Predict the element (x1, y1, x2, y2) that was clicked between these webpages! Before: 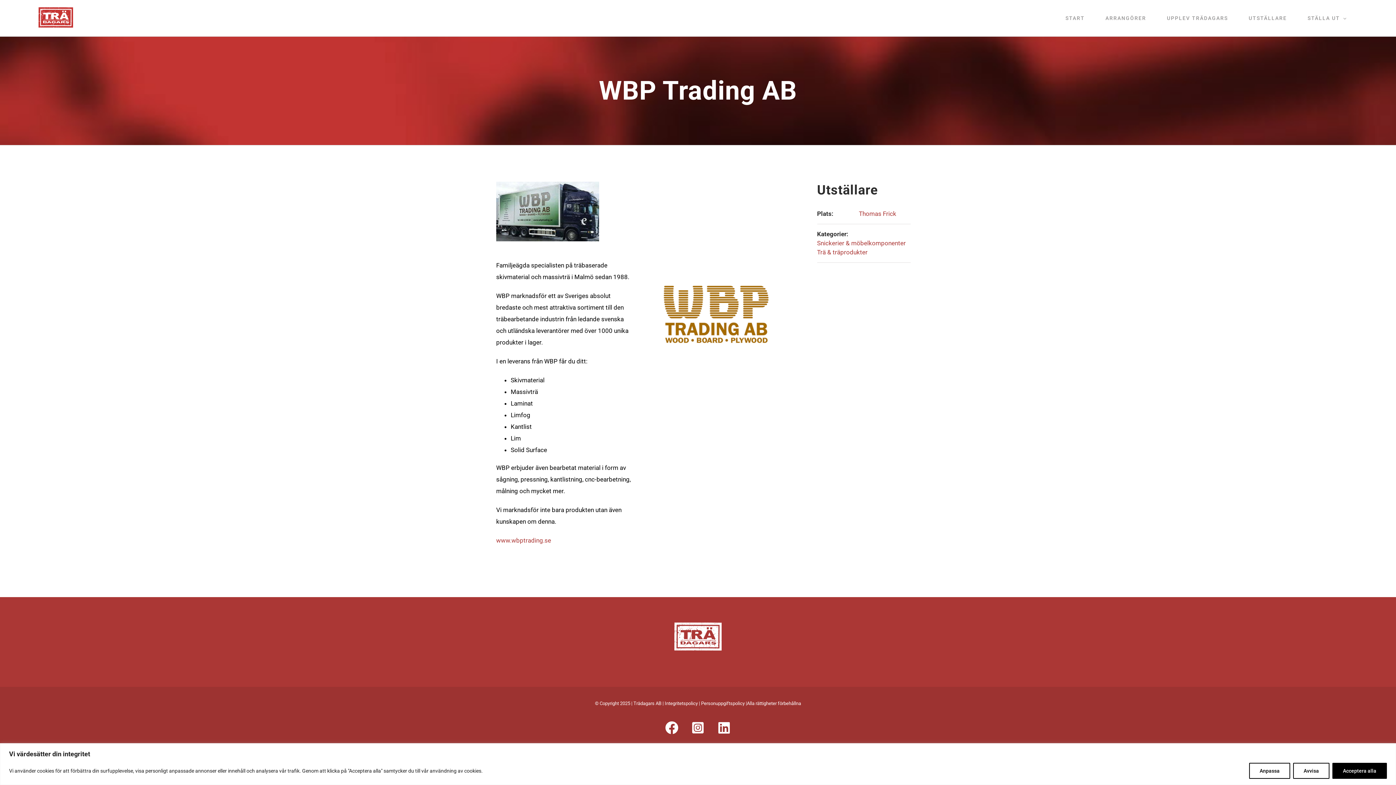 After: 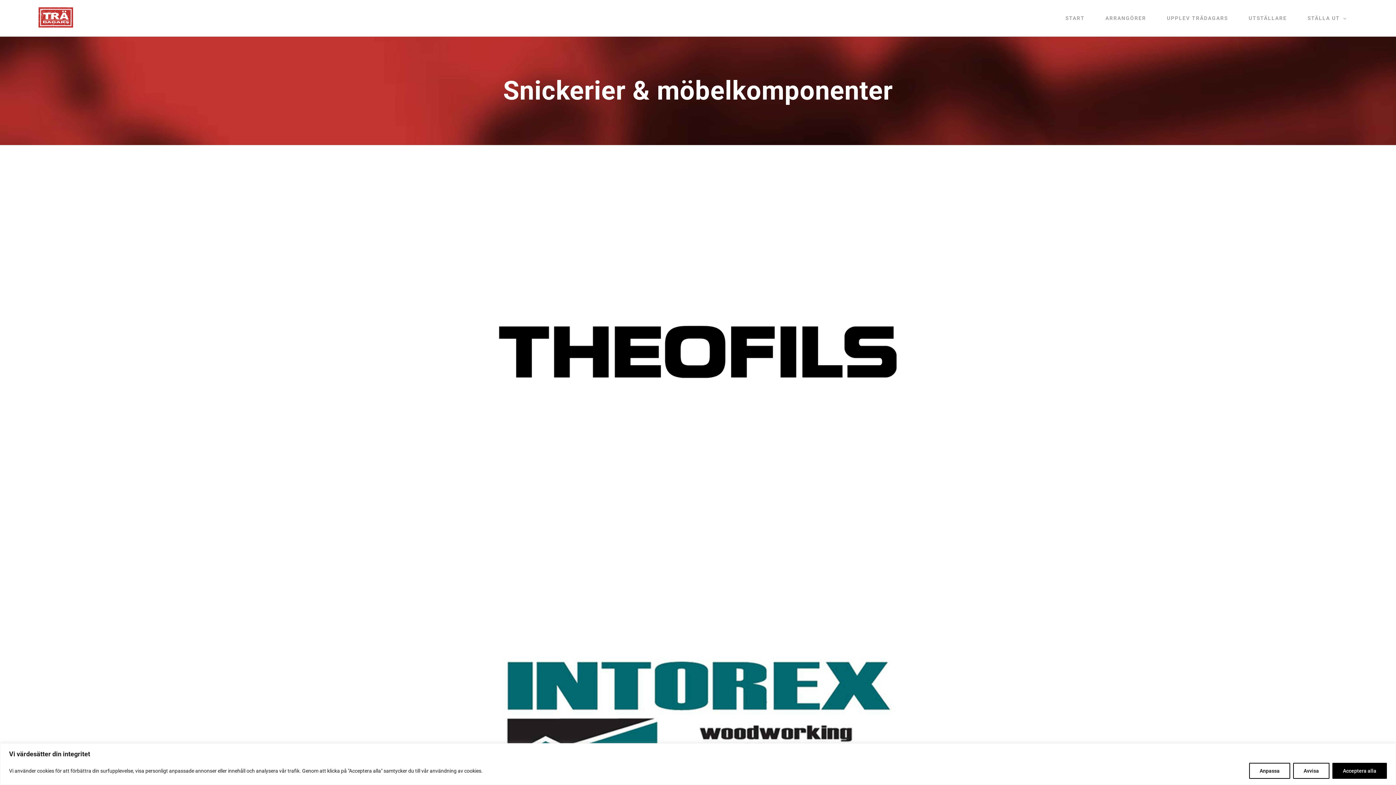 Action: bbox: (817, 239, 906, 246) label: Snickerier & möbelkomponenter